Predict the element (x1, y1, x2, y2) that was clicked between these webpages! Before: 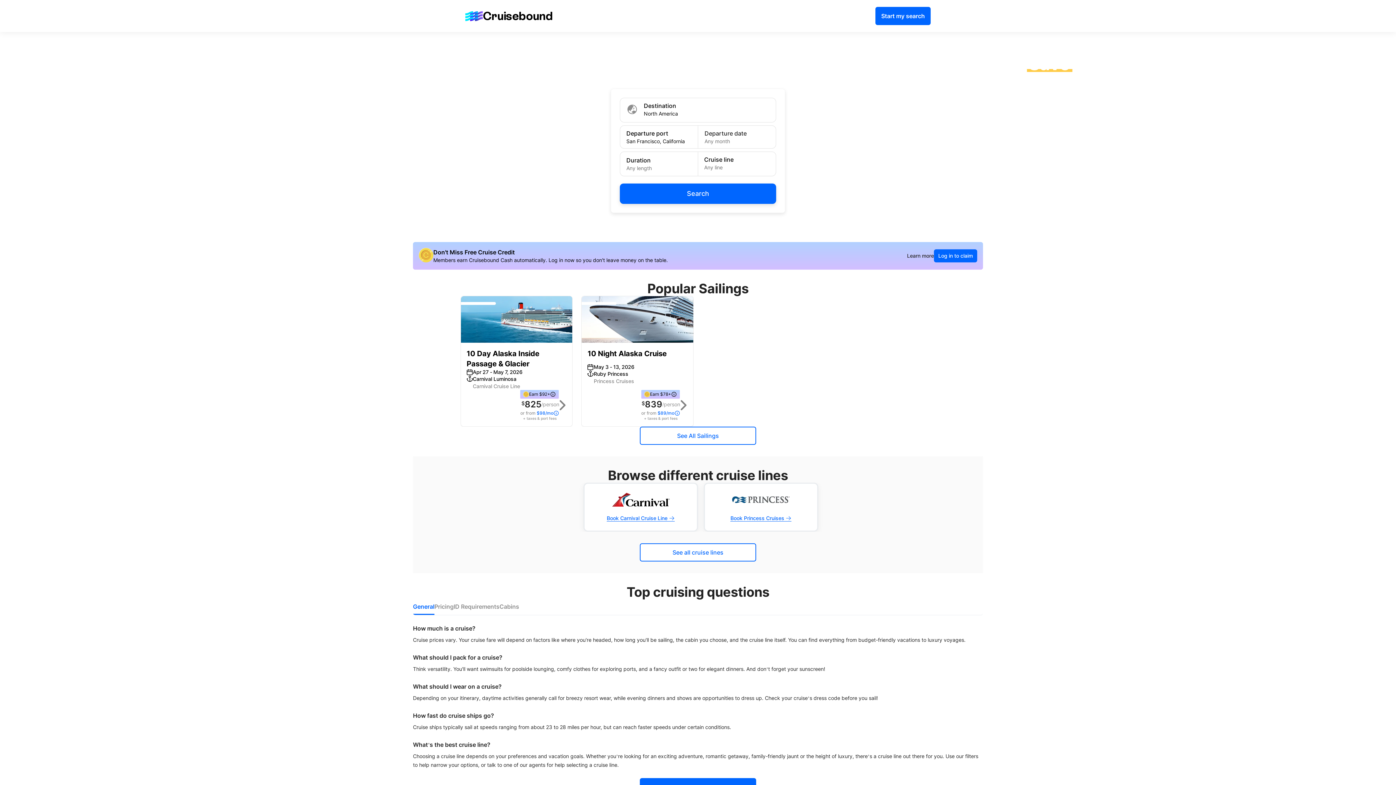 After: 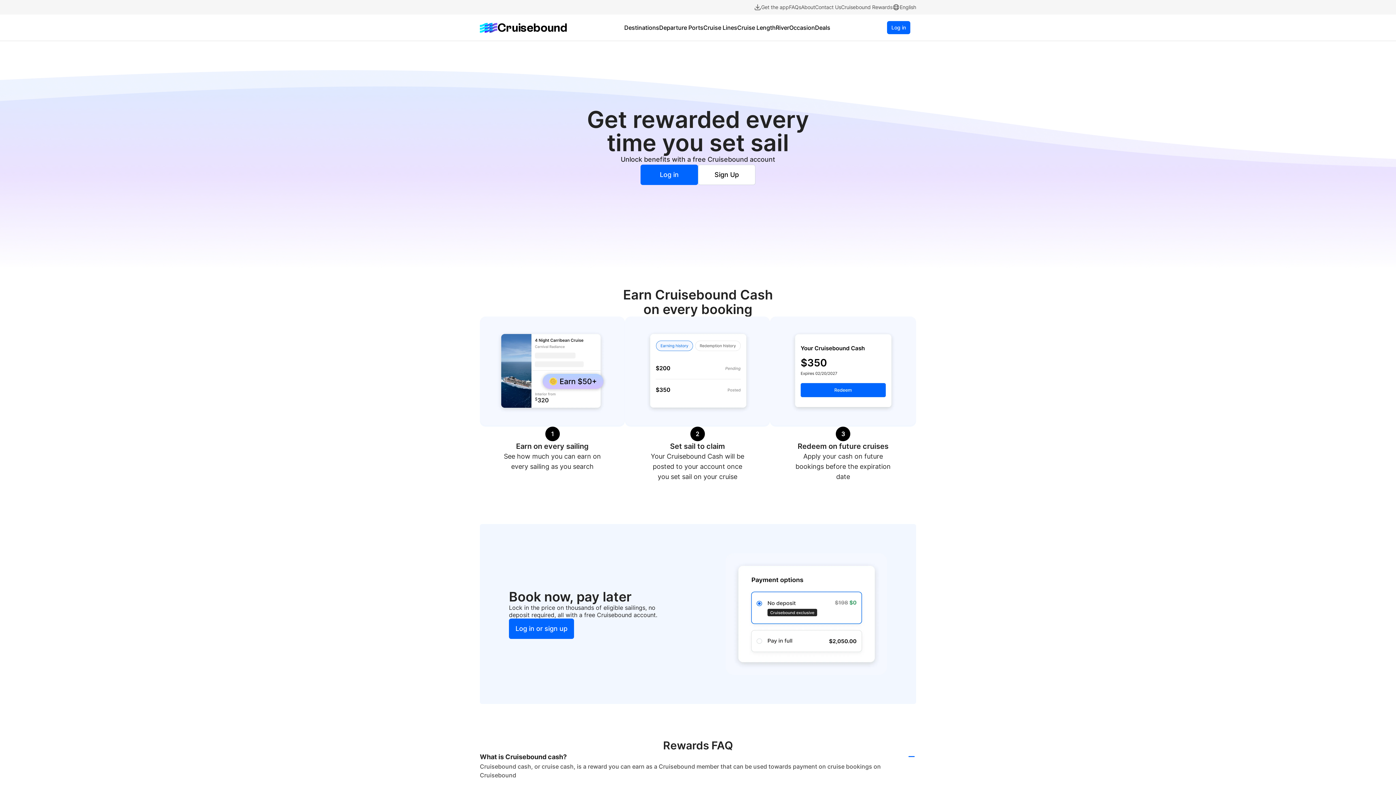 Action: bbox: (907, 252, 934, 259) label: Learn more